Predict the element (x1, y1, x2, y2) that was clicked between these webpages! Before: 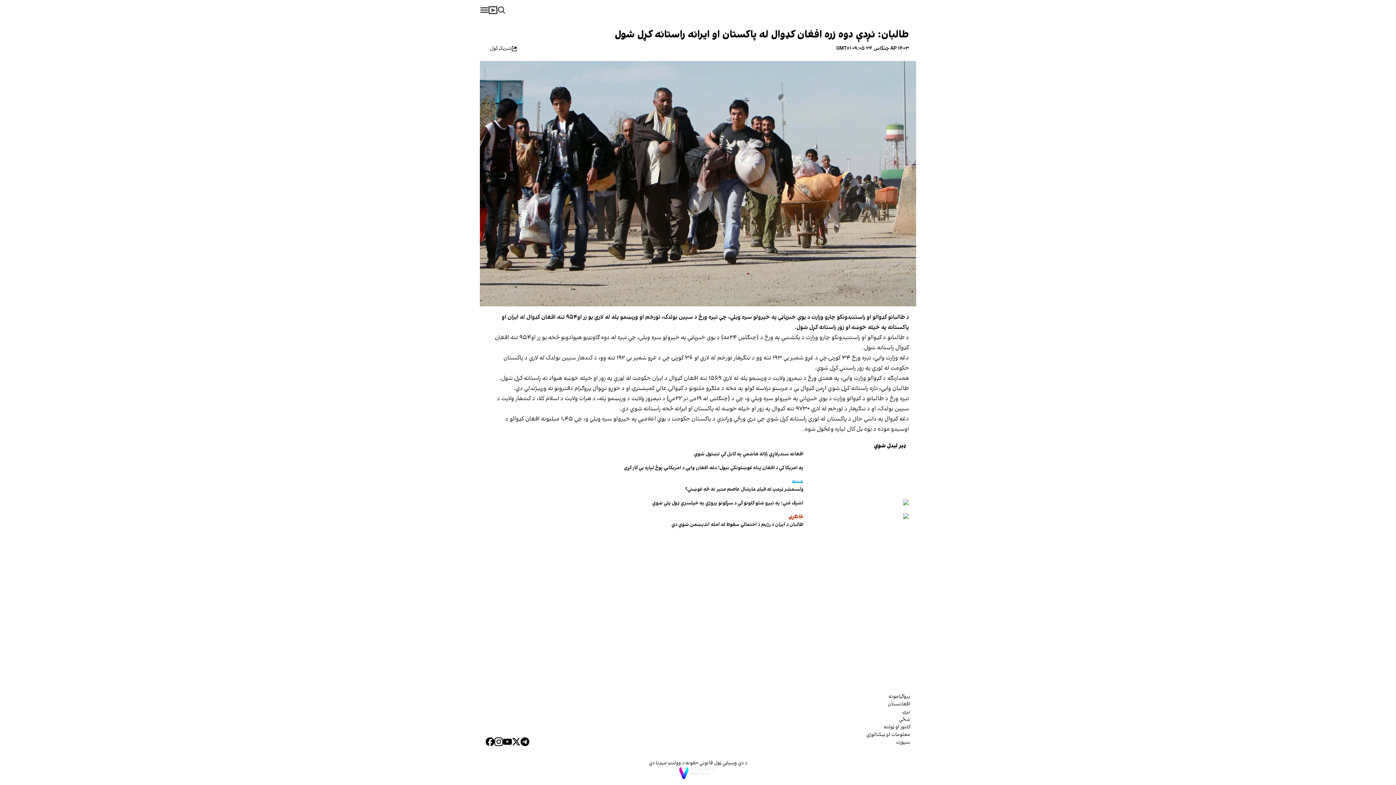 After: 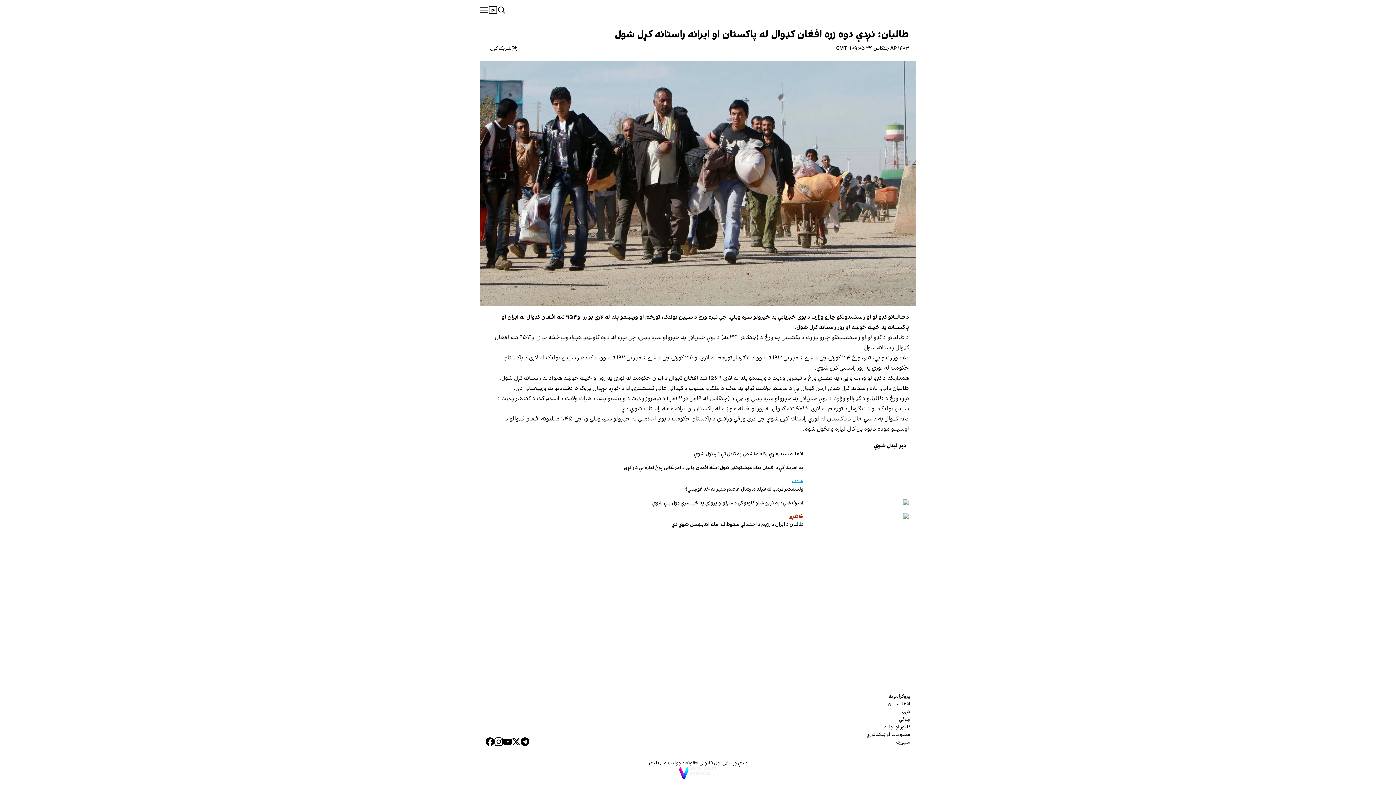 Action: bbox: (503, 737, 512, 746)